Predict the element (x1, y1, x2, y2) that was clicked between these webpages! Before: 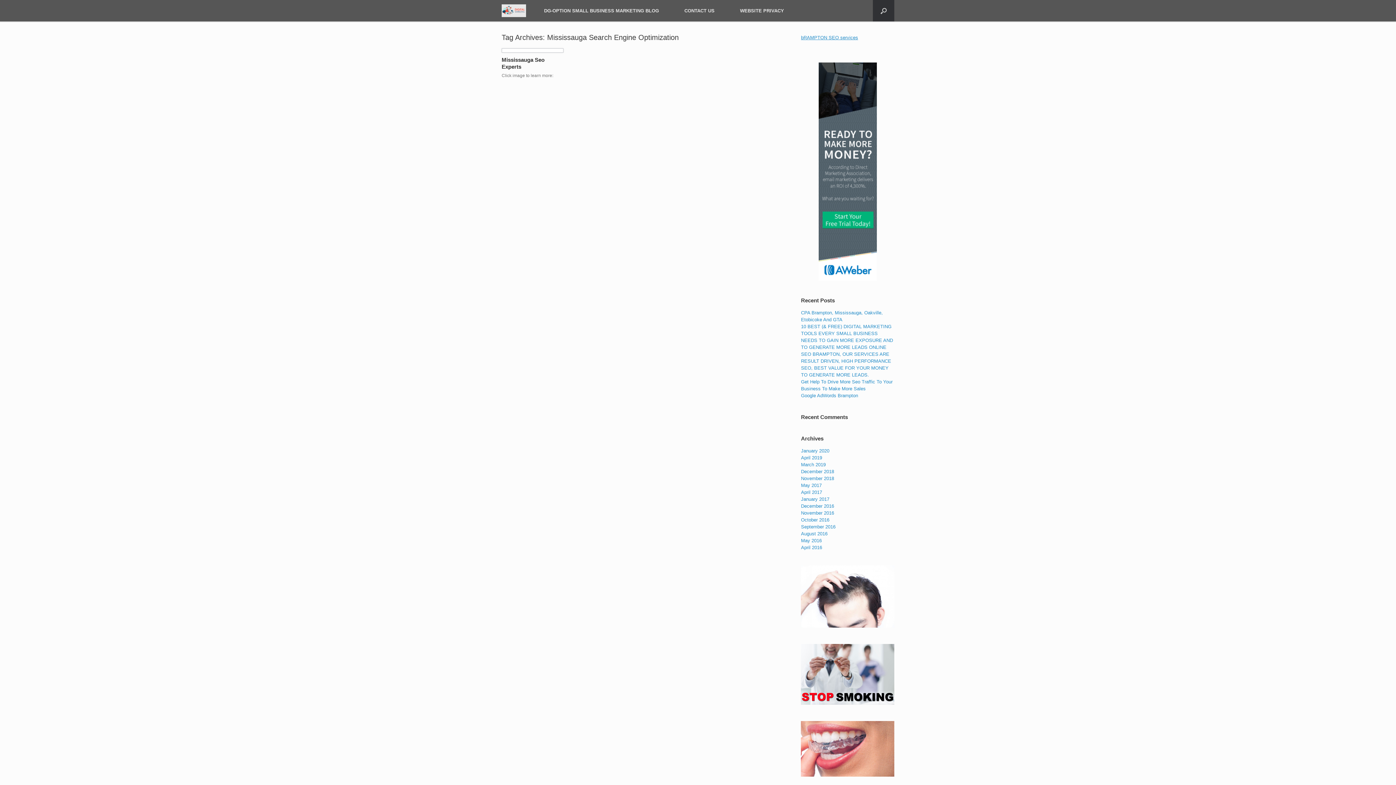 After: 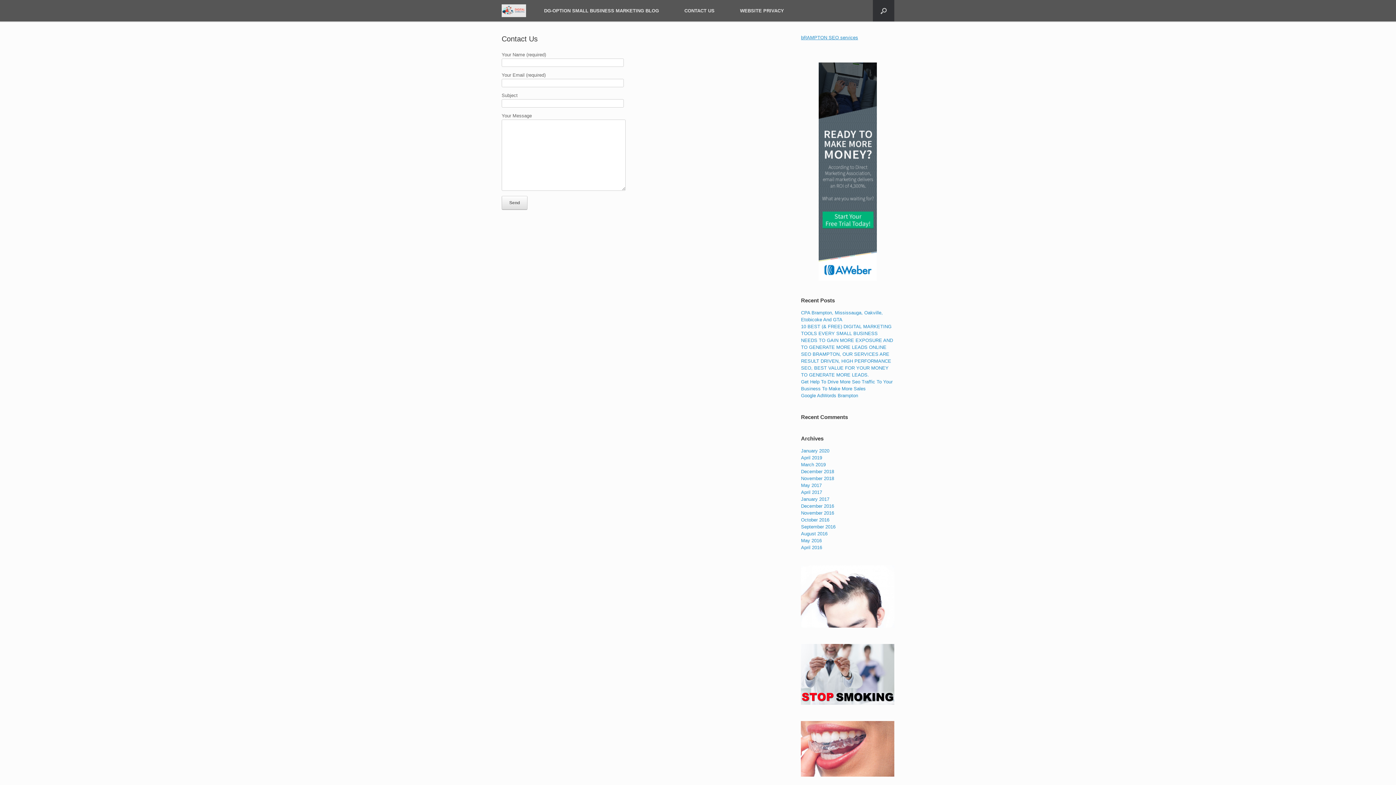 Action: bbox: (671, 0, 727, 21) label: CONTACT US